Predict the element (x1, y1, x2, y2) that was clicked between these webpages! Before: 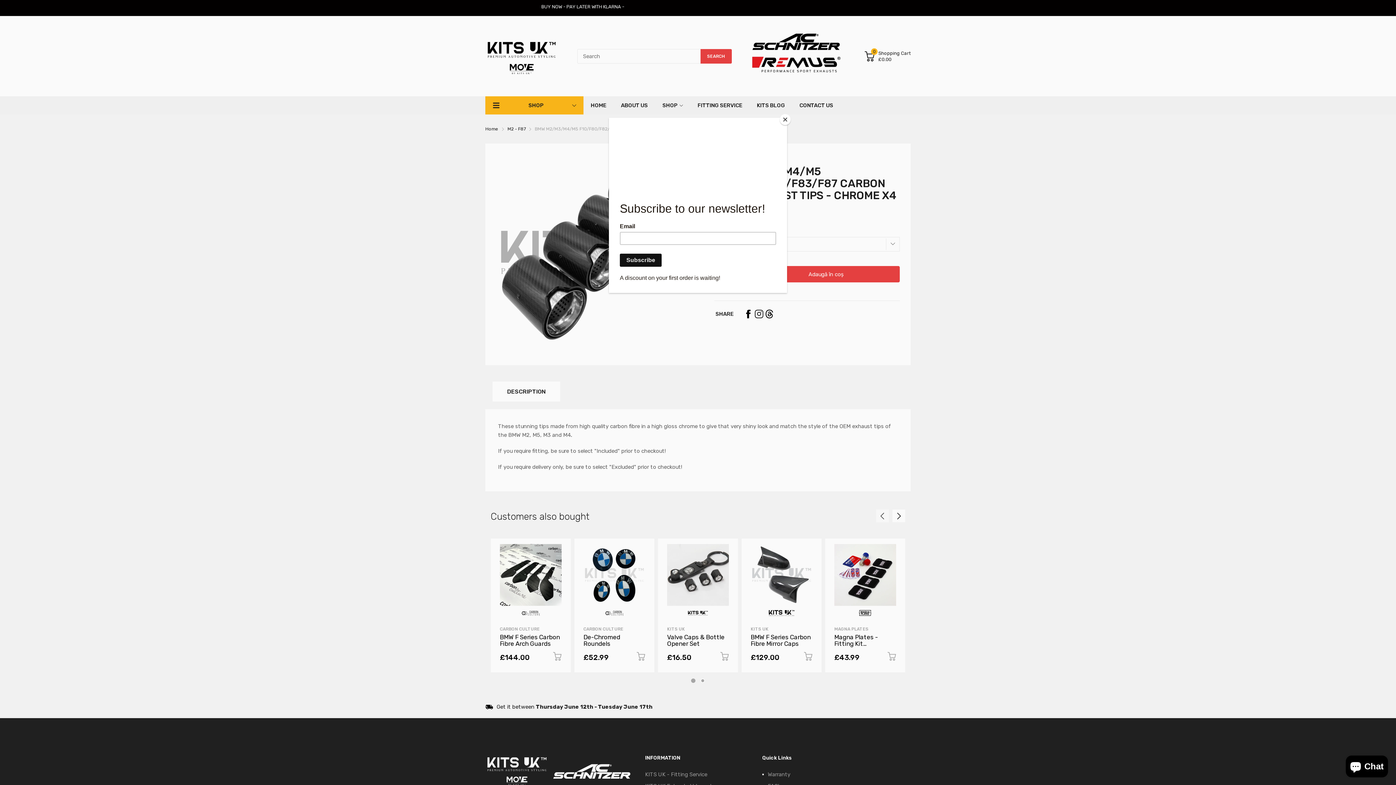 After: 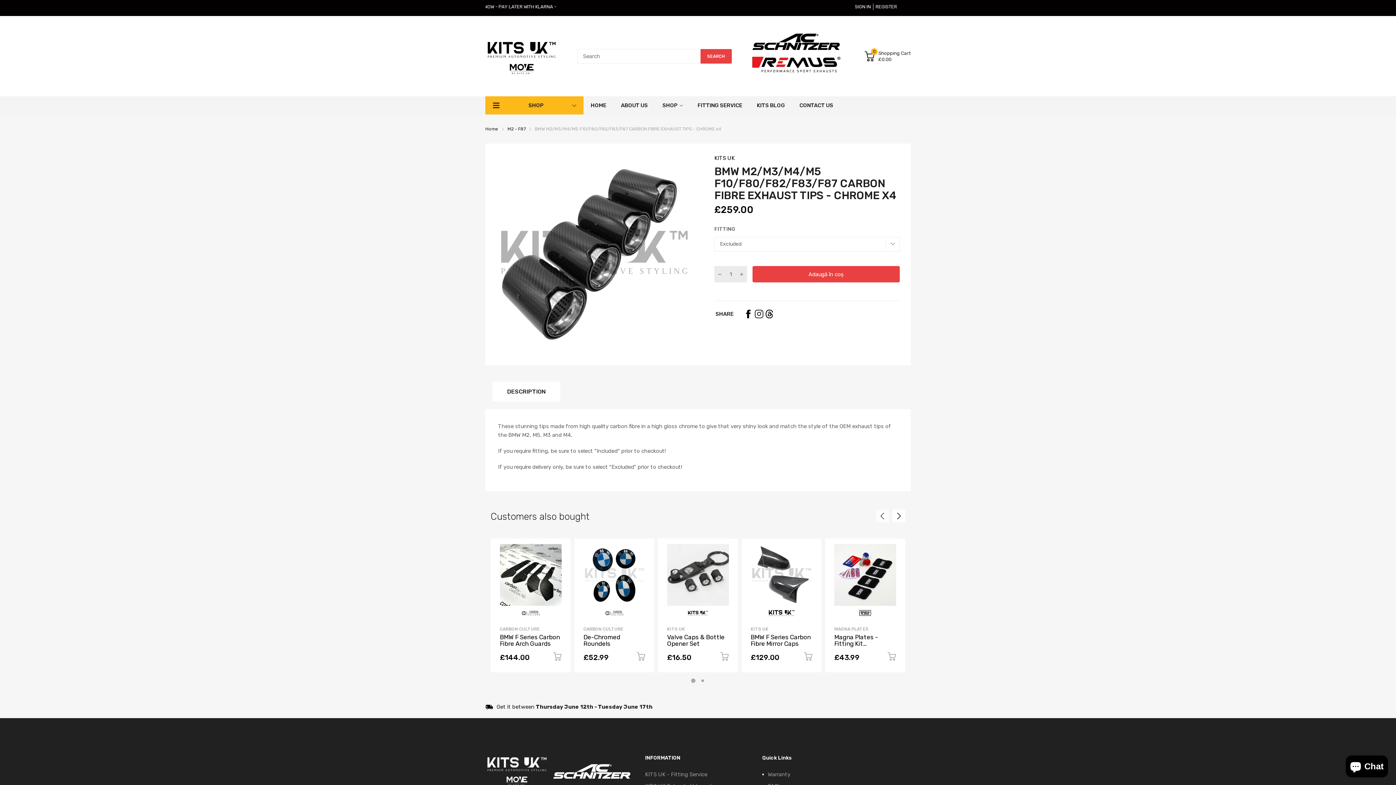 Action: bbox: (780, 114, 790, 125) label: Close